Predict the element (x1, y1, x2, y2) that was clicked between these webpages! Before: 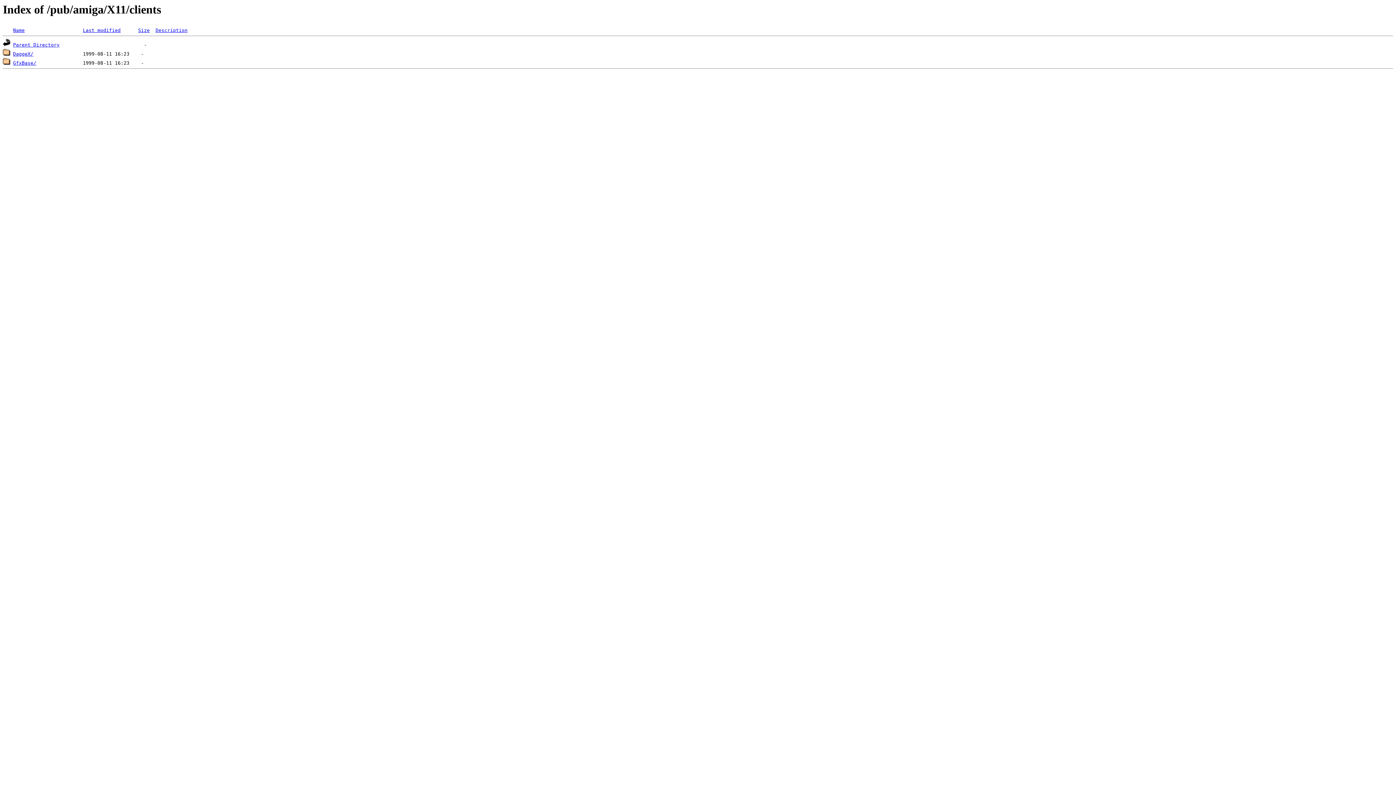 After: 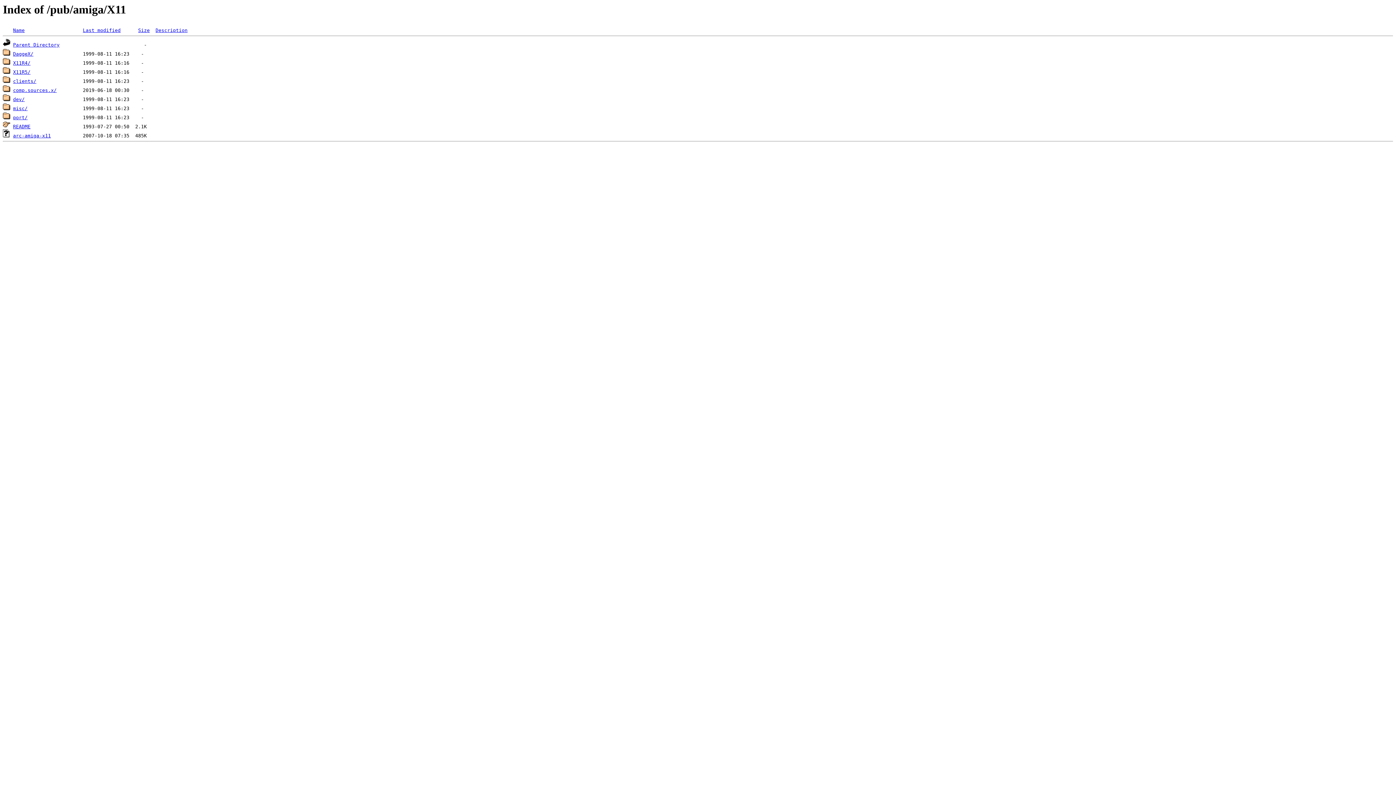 Action: bbox: (13, 42, 59, 47) label: Parent Directory